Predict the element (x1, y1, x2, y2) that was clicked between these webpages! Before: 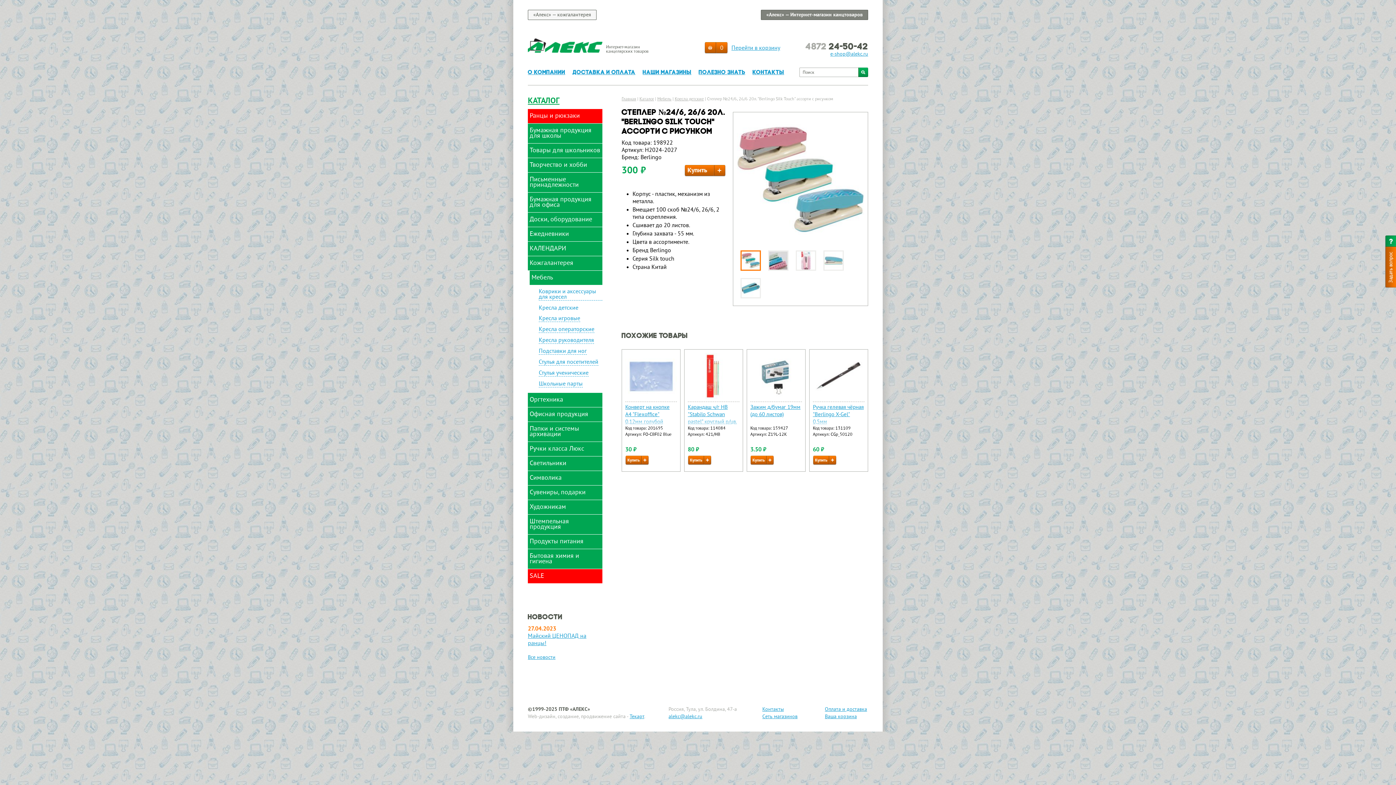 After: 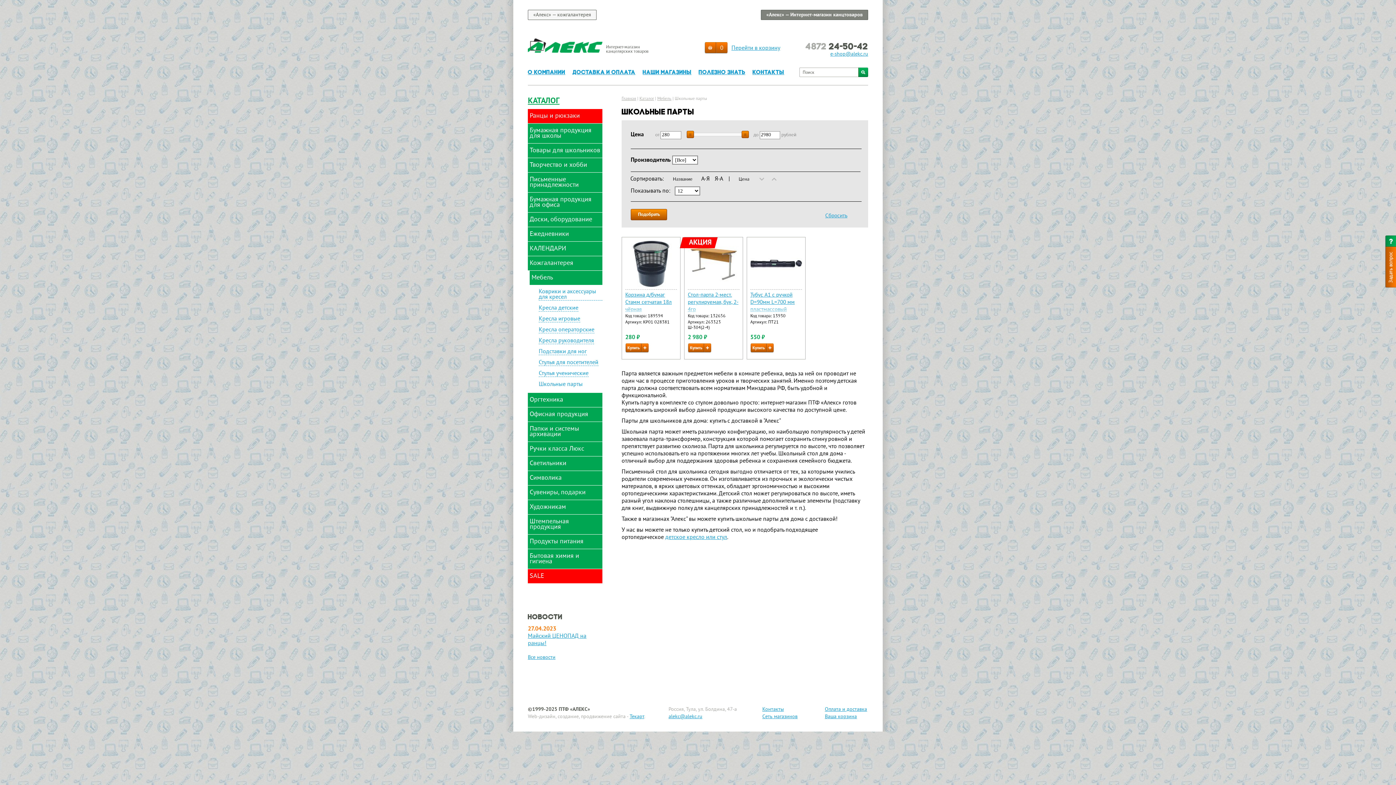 Action: bbox: (538, 381, 582, 387) label: Школьные парты